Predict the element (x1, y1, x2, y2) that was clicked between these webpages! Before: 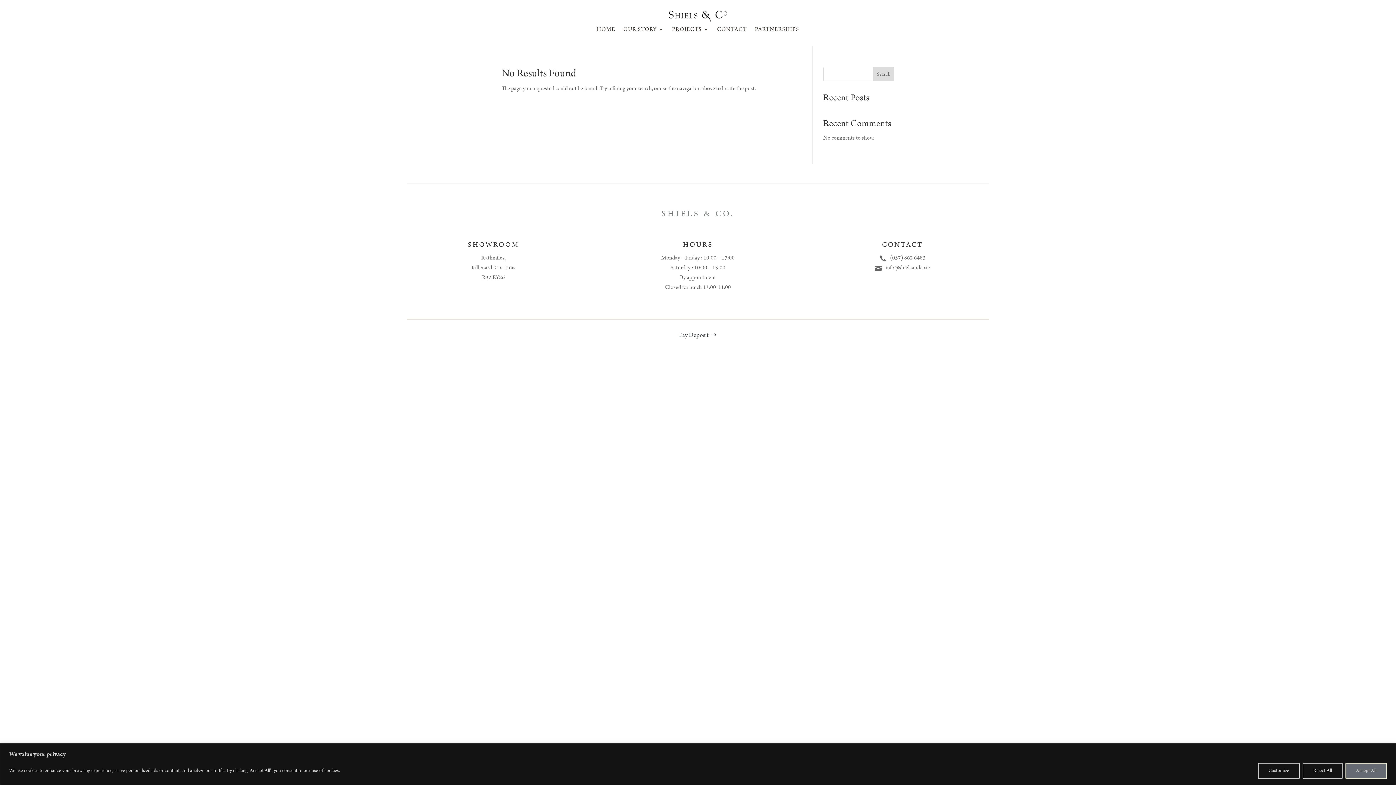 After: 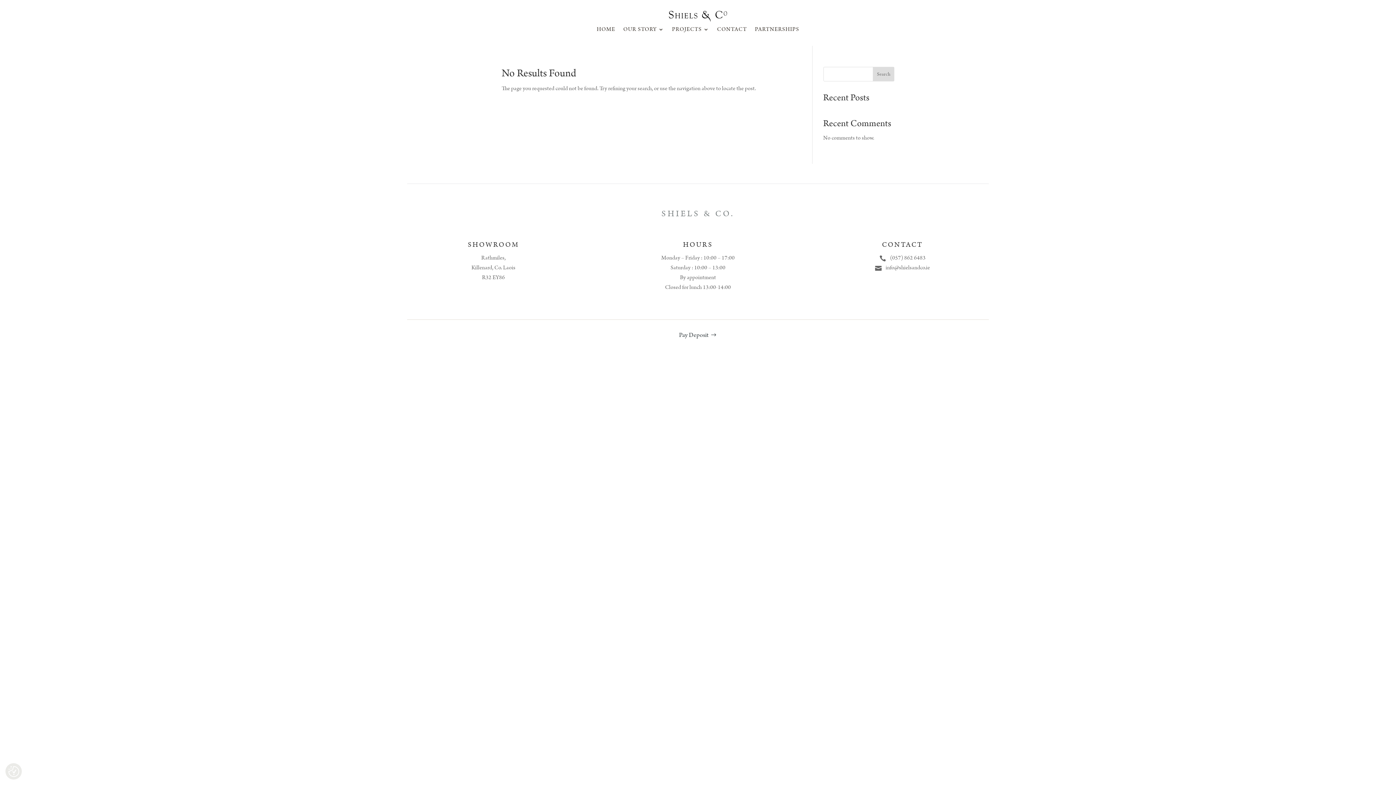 Action: label: Accept All bbox: (1345, 763, 1387, 779)